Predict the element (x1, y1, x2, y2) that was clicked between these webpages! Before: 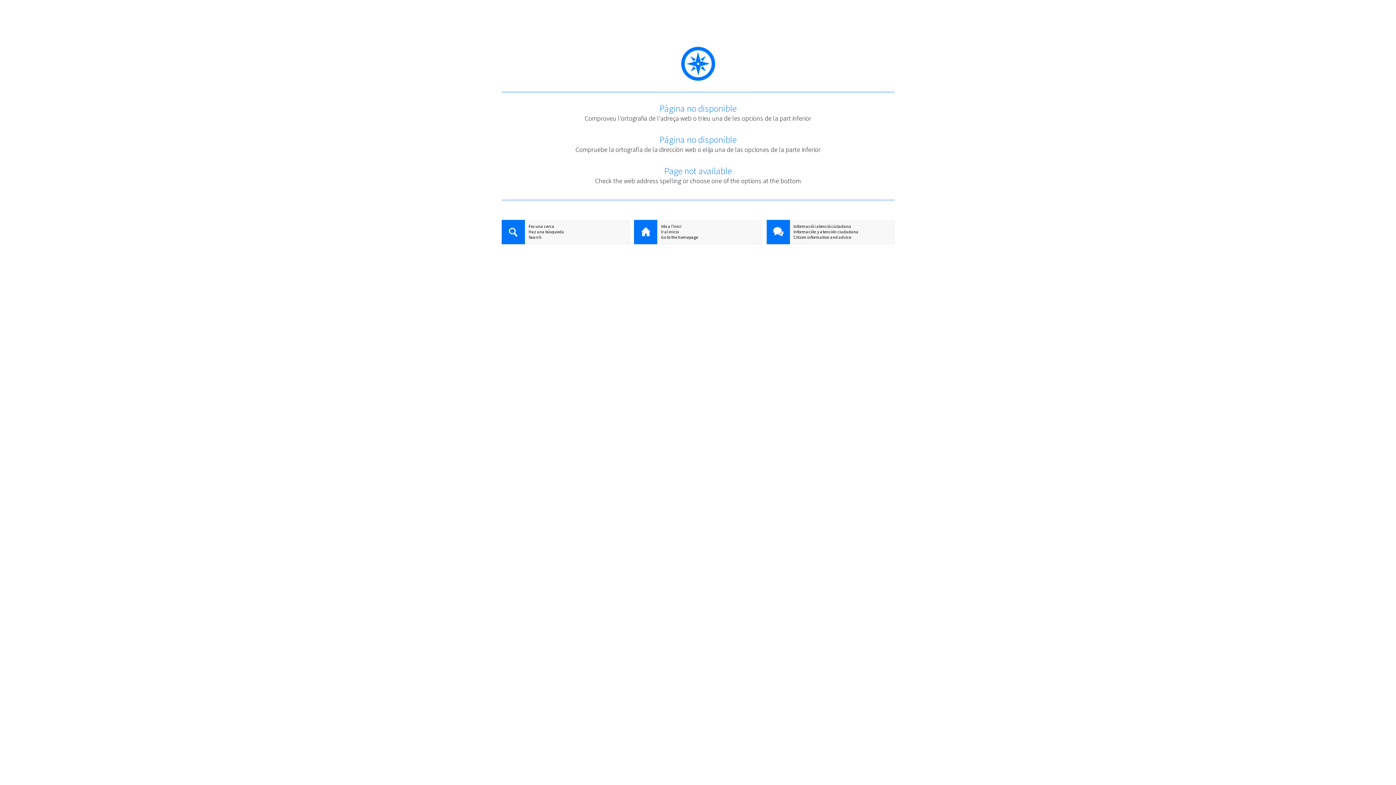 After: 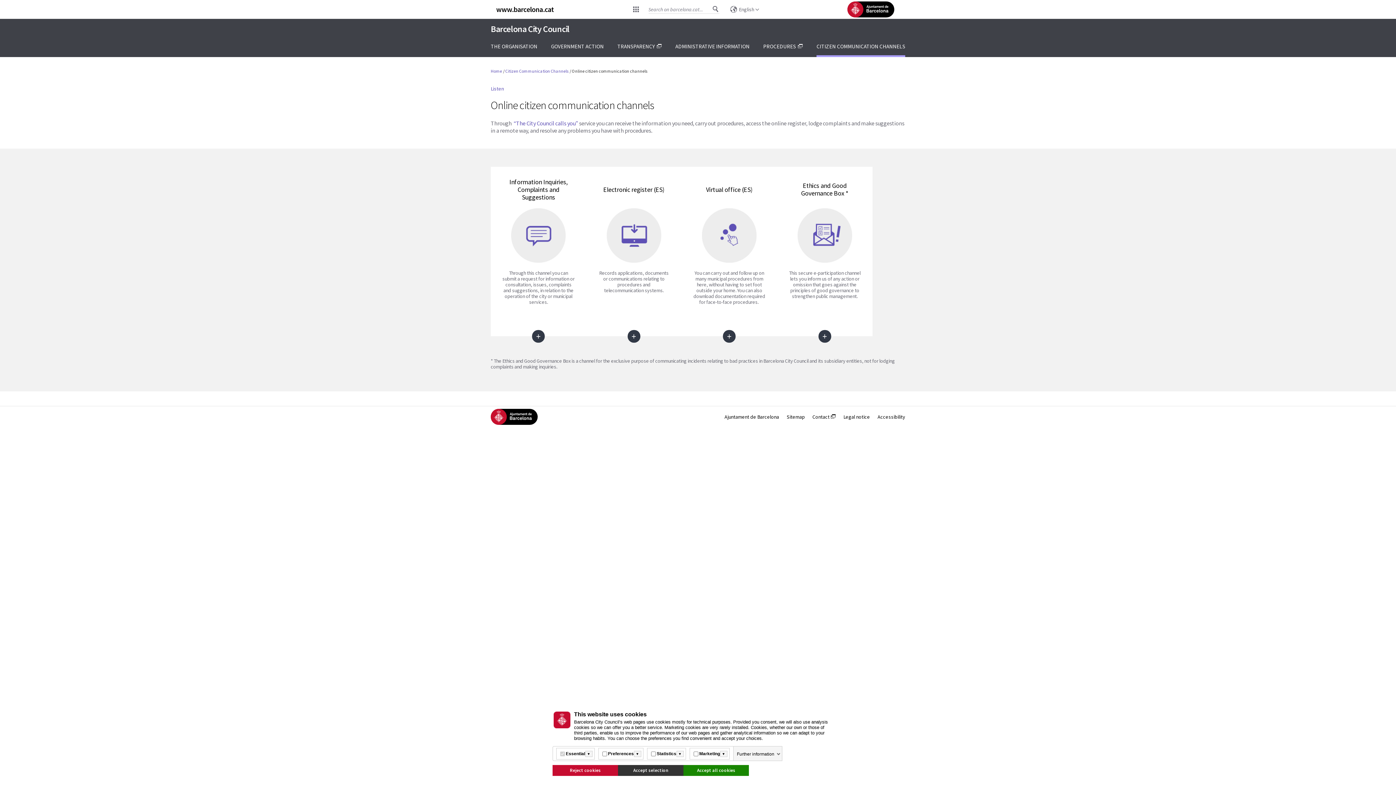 Action: bbox: (766, 234, 894, 240) label: Citizen information and advice